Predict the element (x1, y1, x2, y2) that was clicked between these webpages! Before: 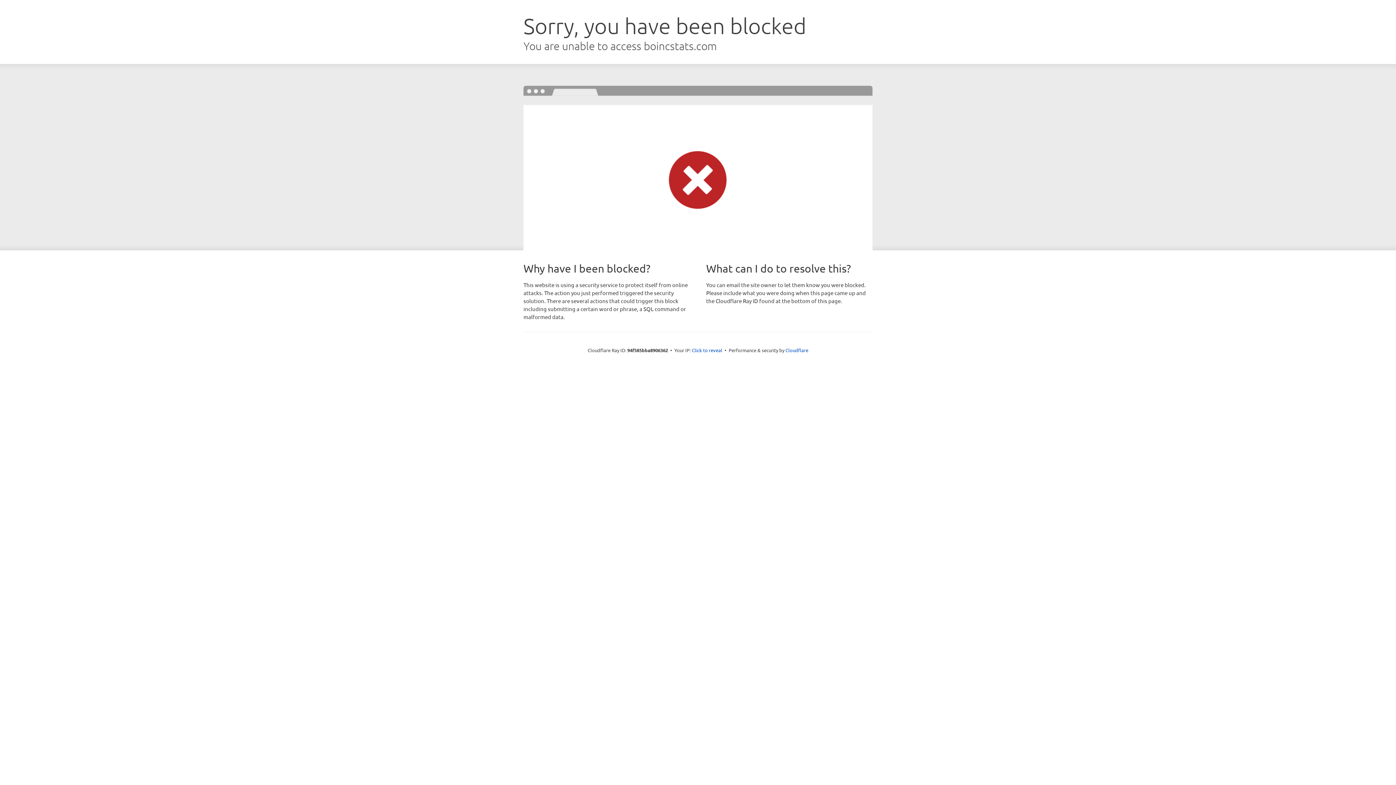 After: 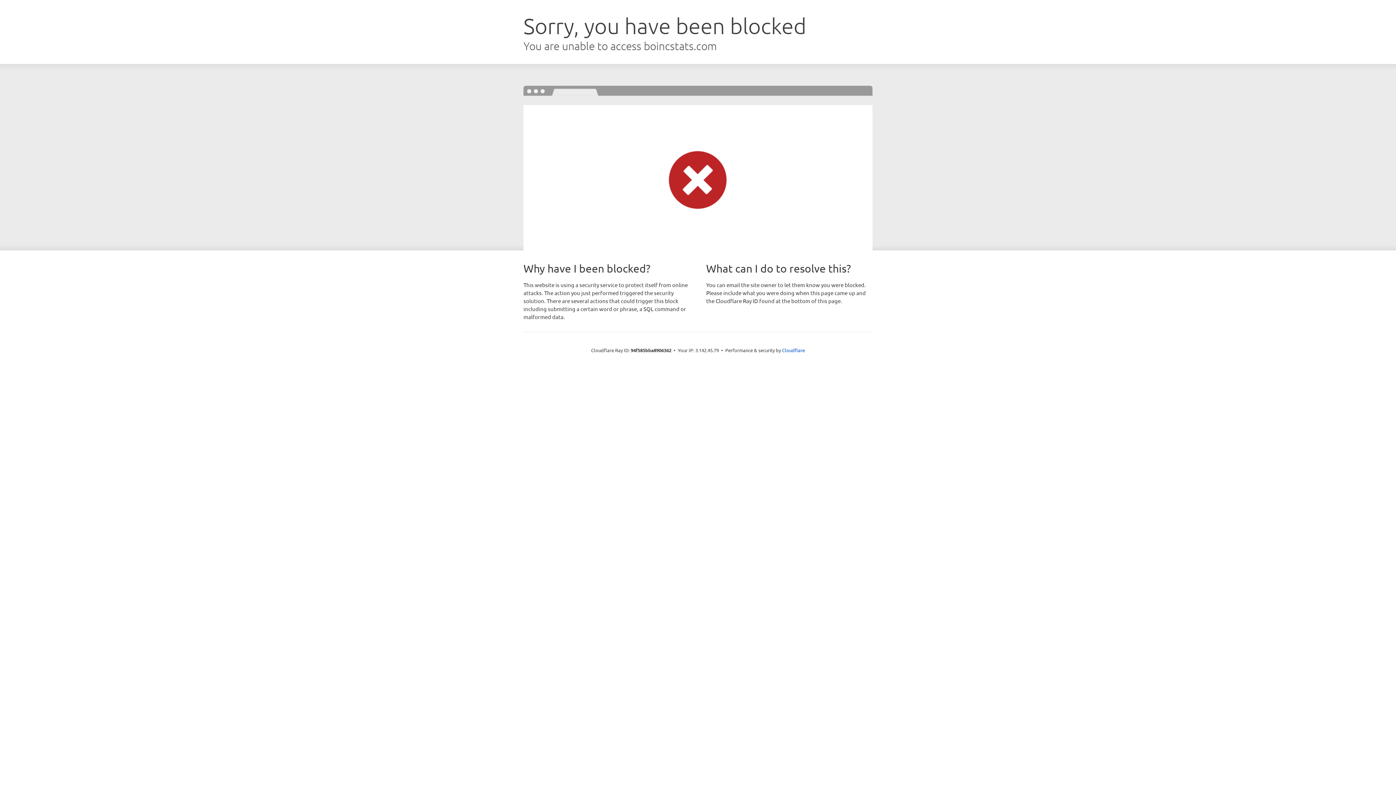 Action: bbox: (692, 346, 722, 353) label: Click to reveal